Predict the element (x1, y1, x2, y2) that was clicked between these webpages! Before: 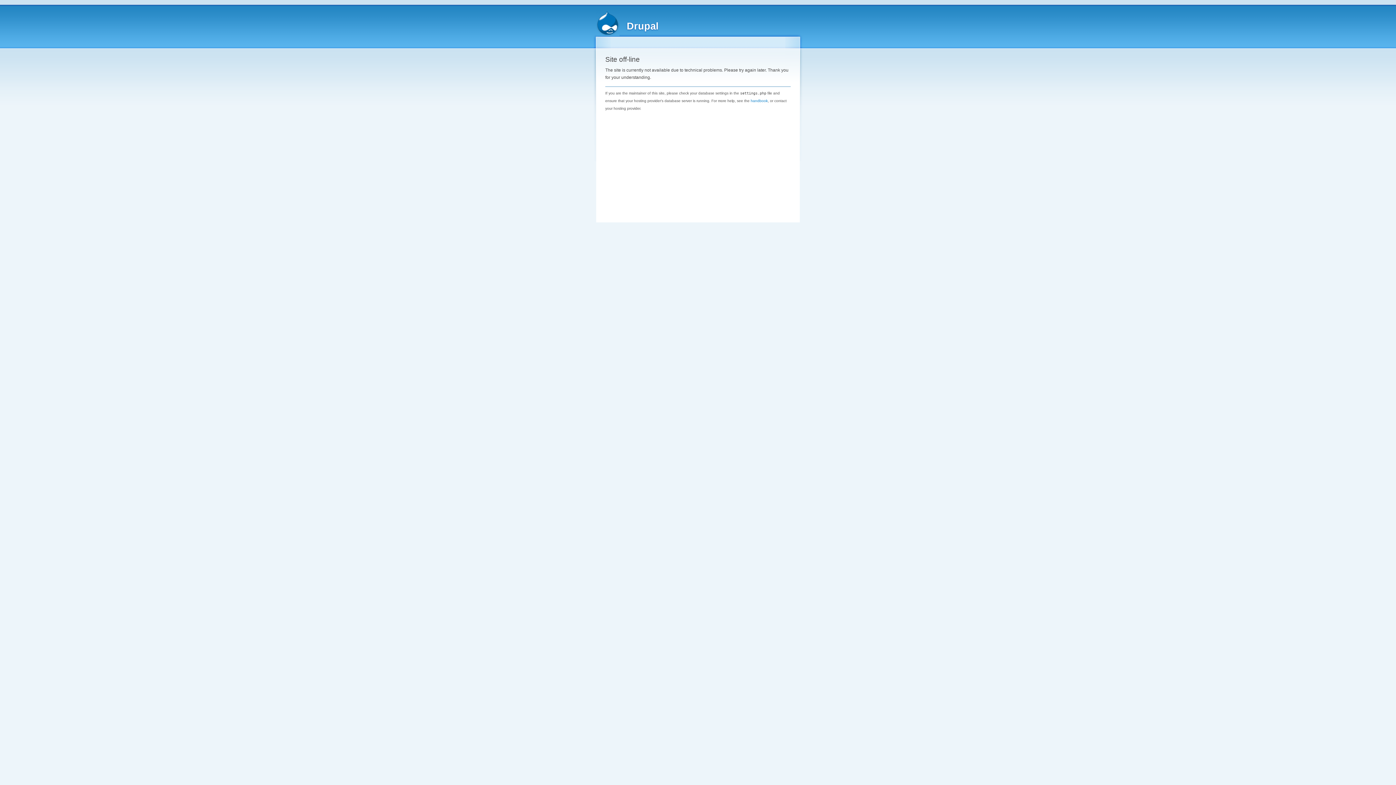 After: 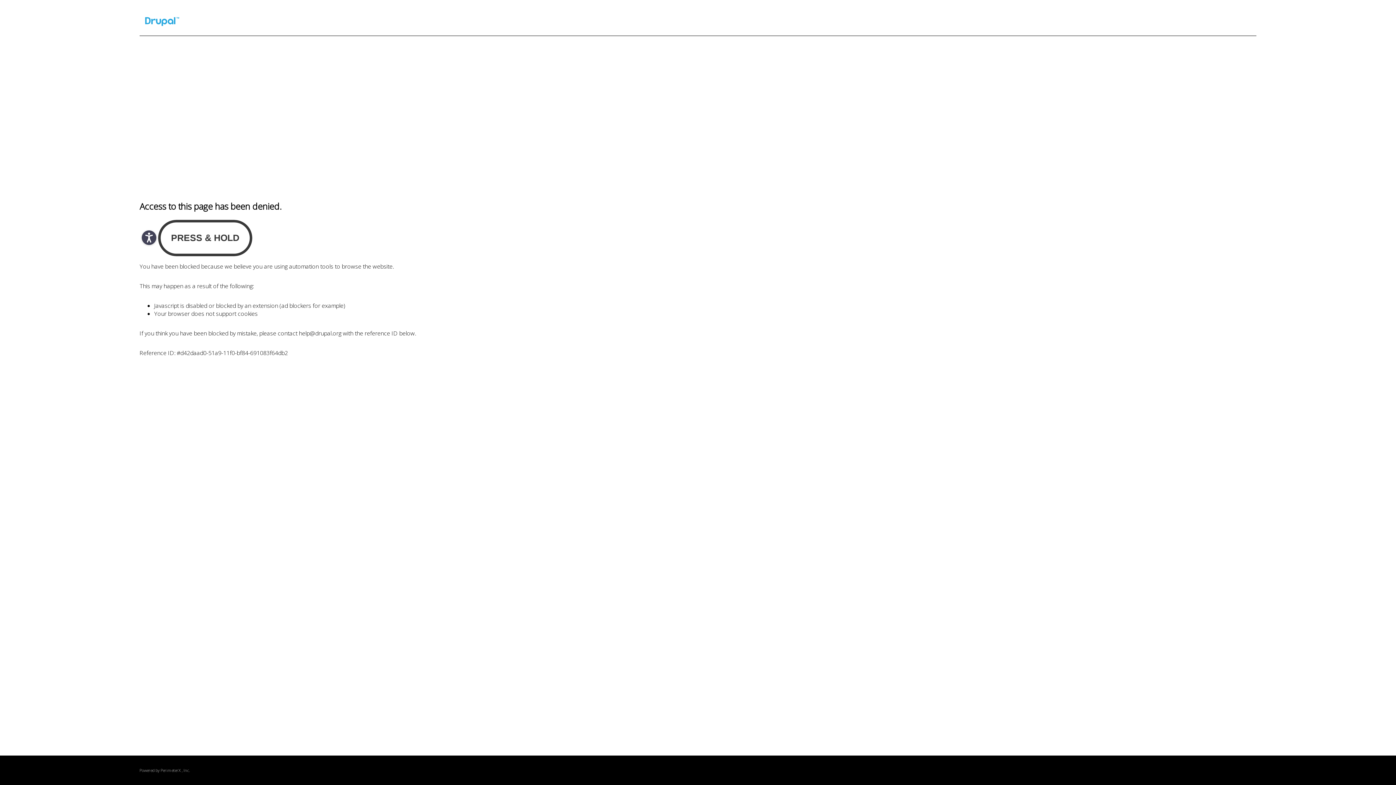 Action: bbox: (750, 98, 768, 102) label: handbook